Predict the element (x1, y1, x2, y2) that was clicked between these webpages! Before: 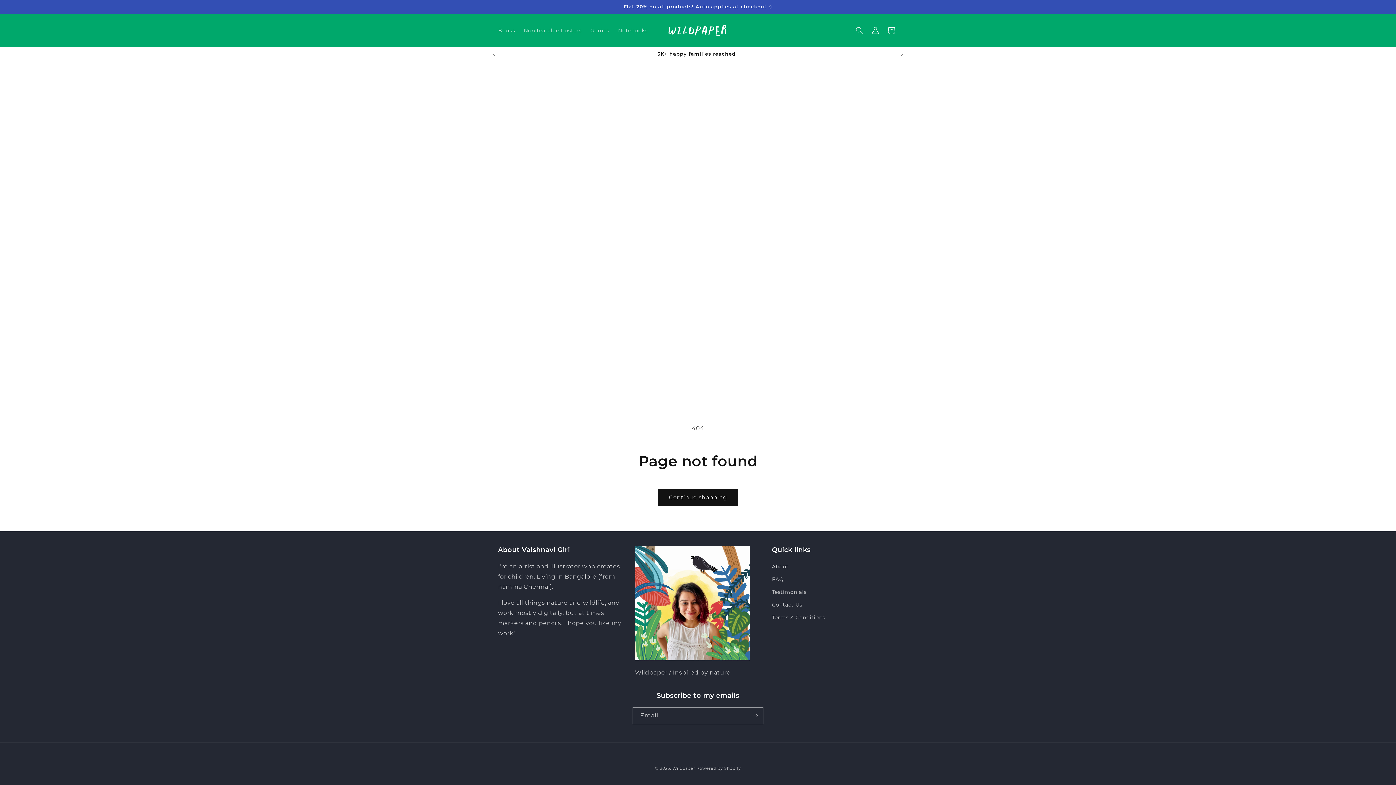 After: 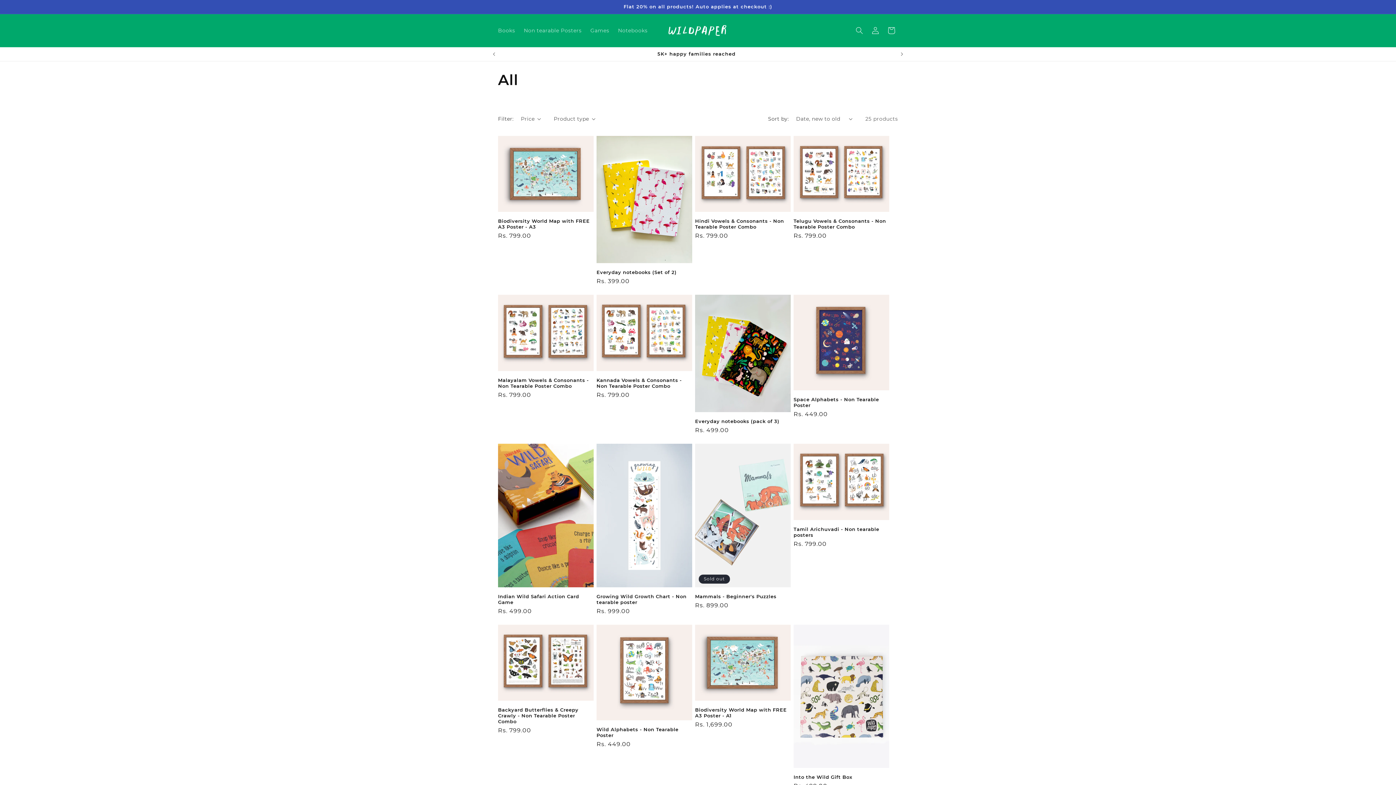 Action: label: Continue shopping bbox: (658, 489, 738, 506)